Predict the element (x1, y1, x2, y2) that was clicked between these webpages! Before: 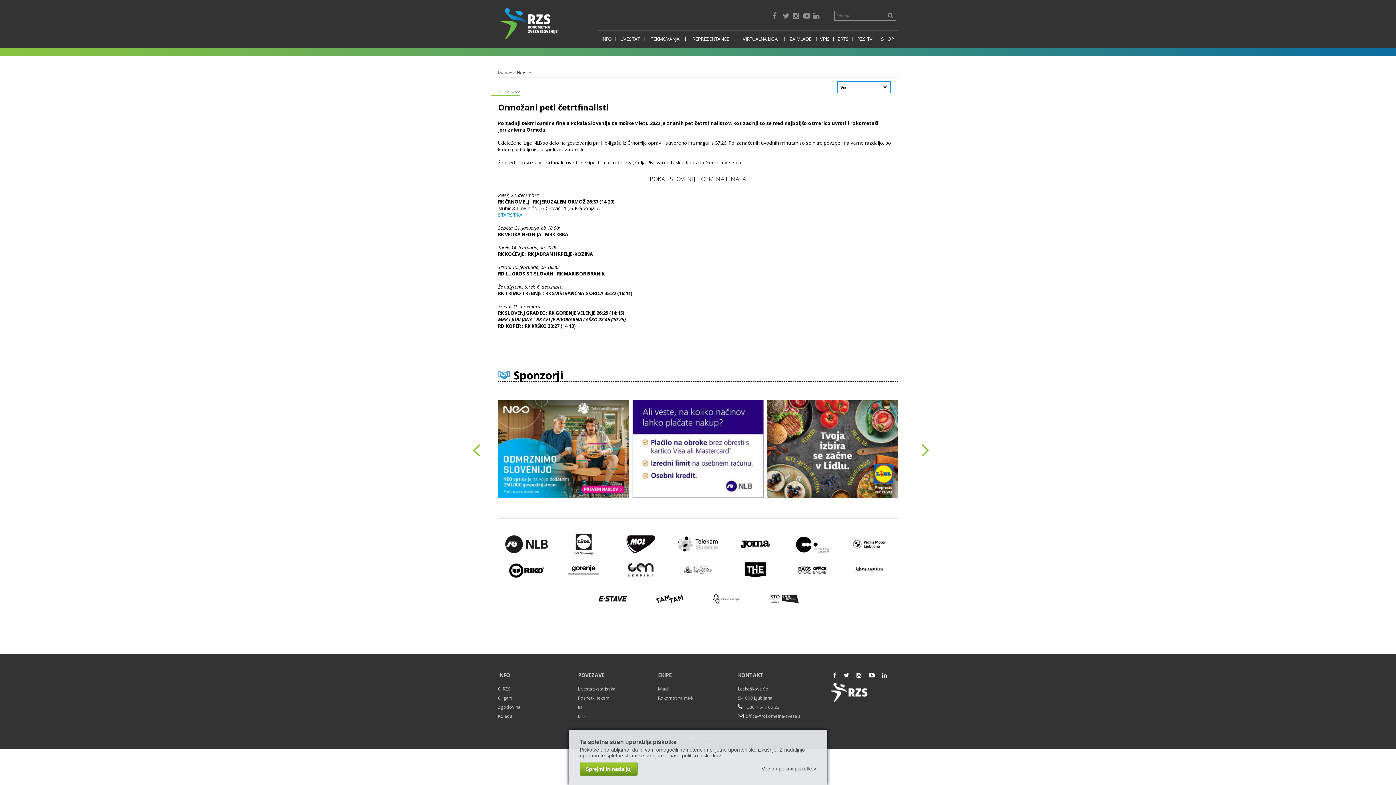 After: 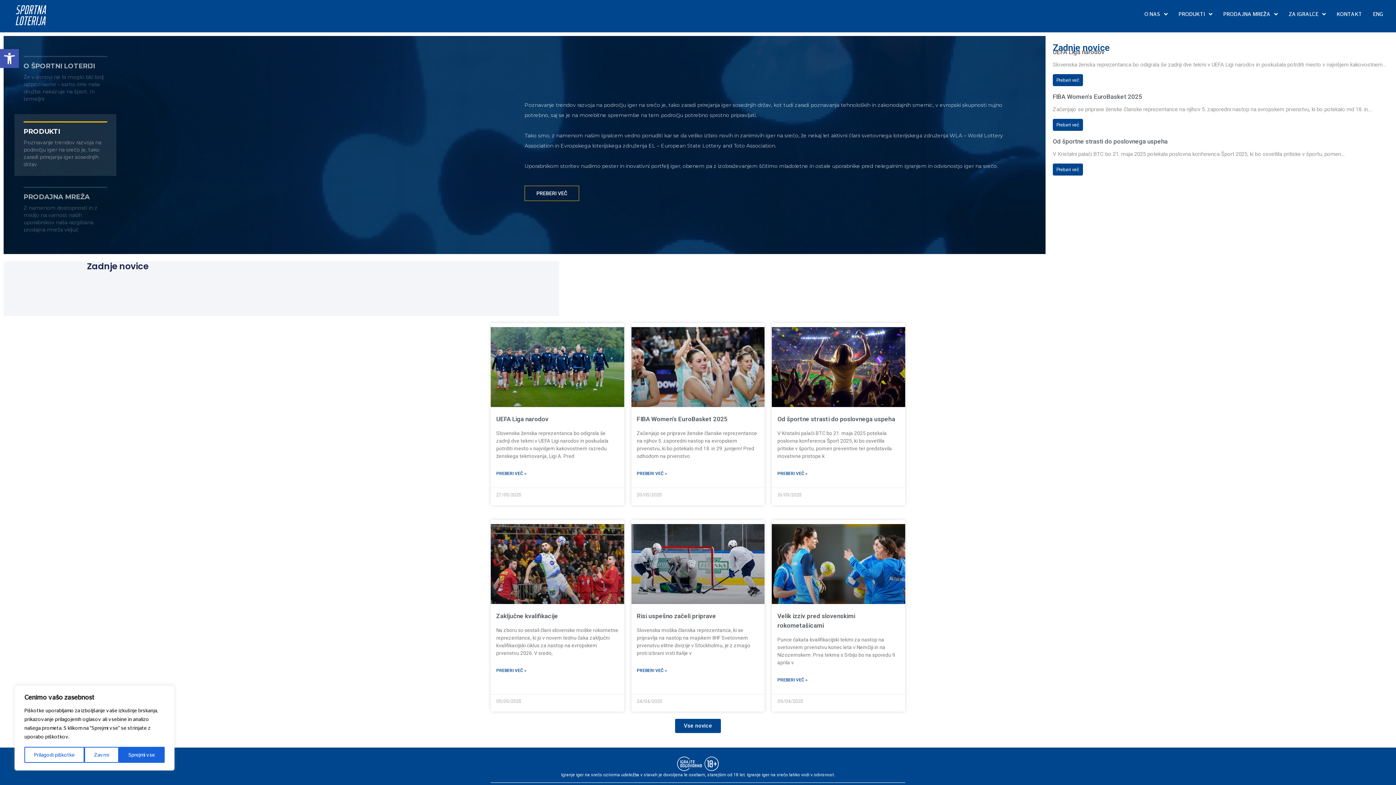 Action: bbox: (591, 605, 633, 611)